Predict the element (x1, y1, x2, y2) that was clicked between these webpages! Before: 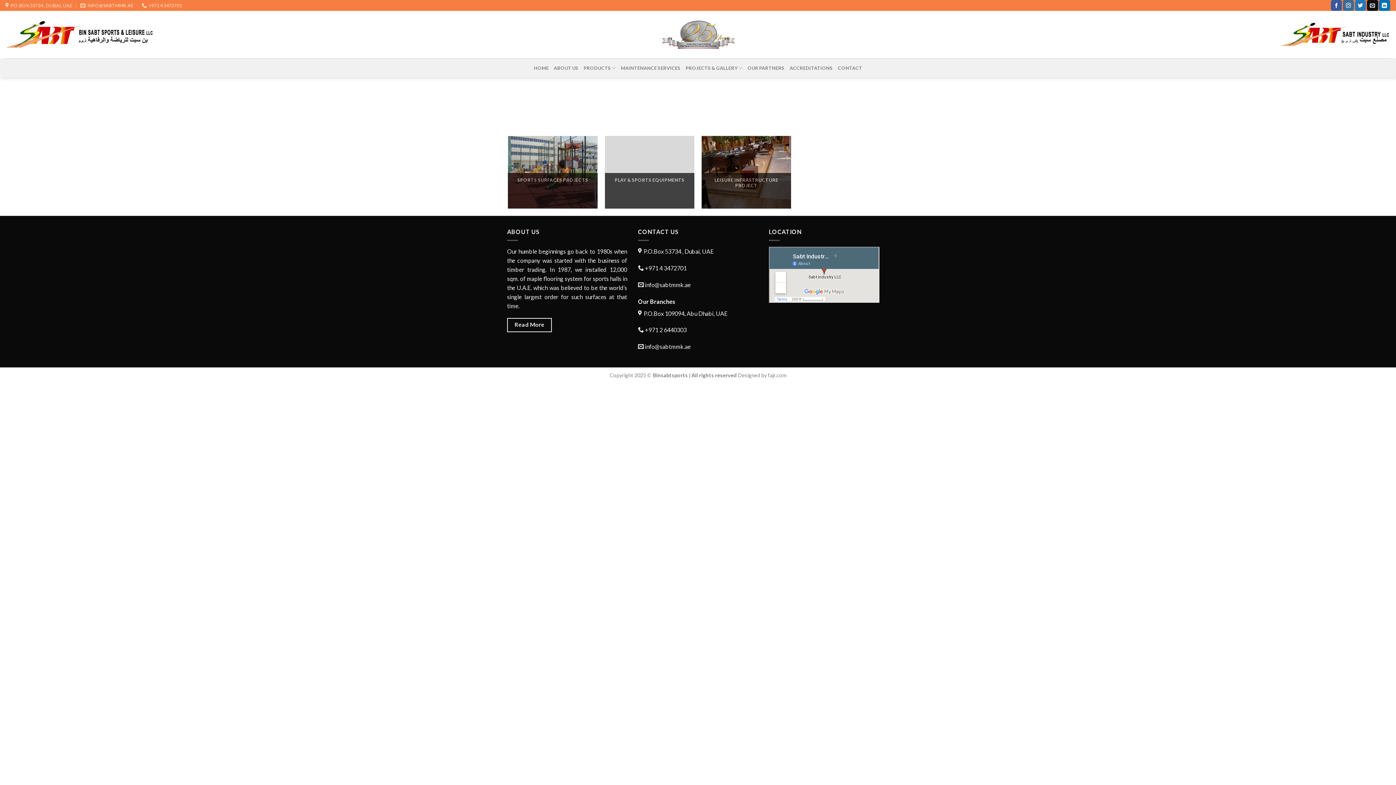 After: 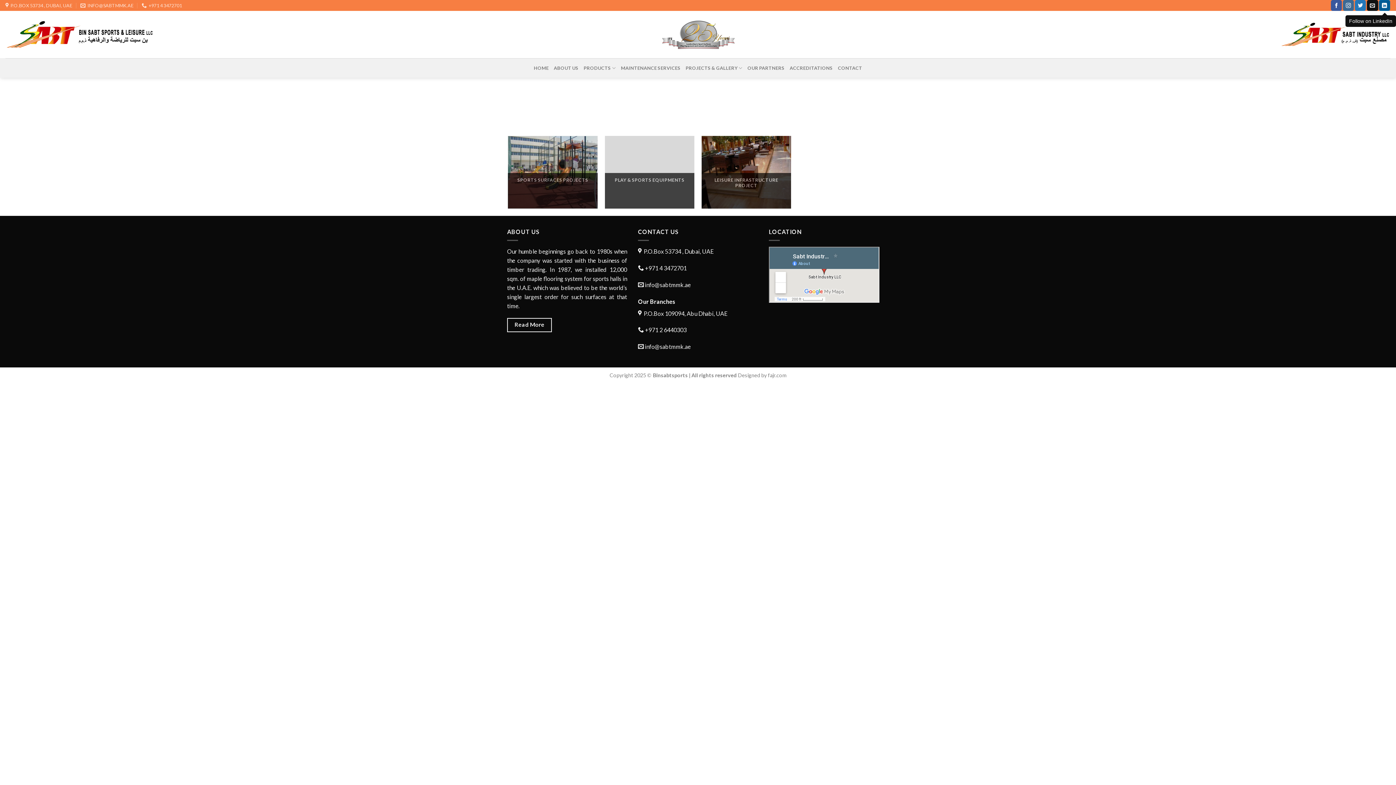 Action: bbox: (1379, 0, 1390, 10)